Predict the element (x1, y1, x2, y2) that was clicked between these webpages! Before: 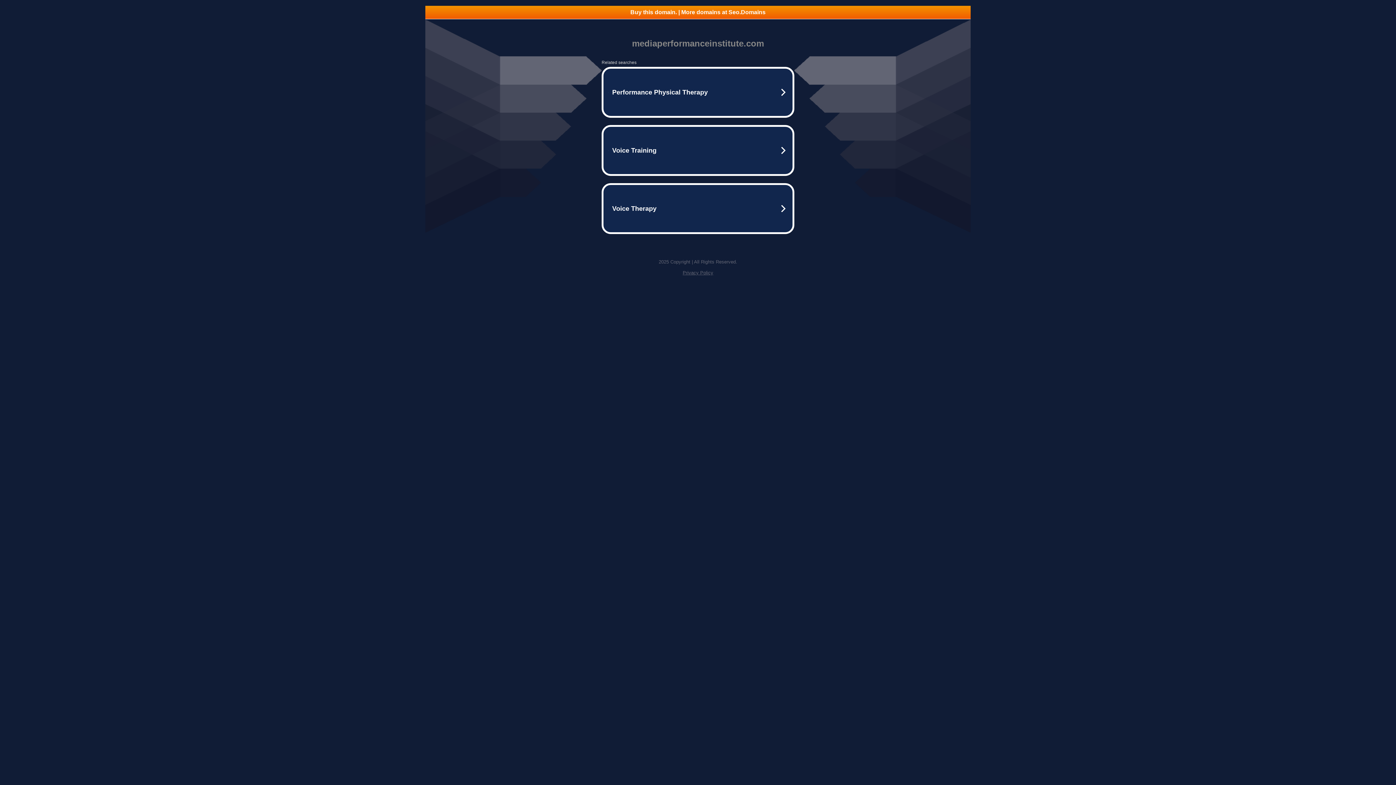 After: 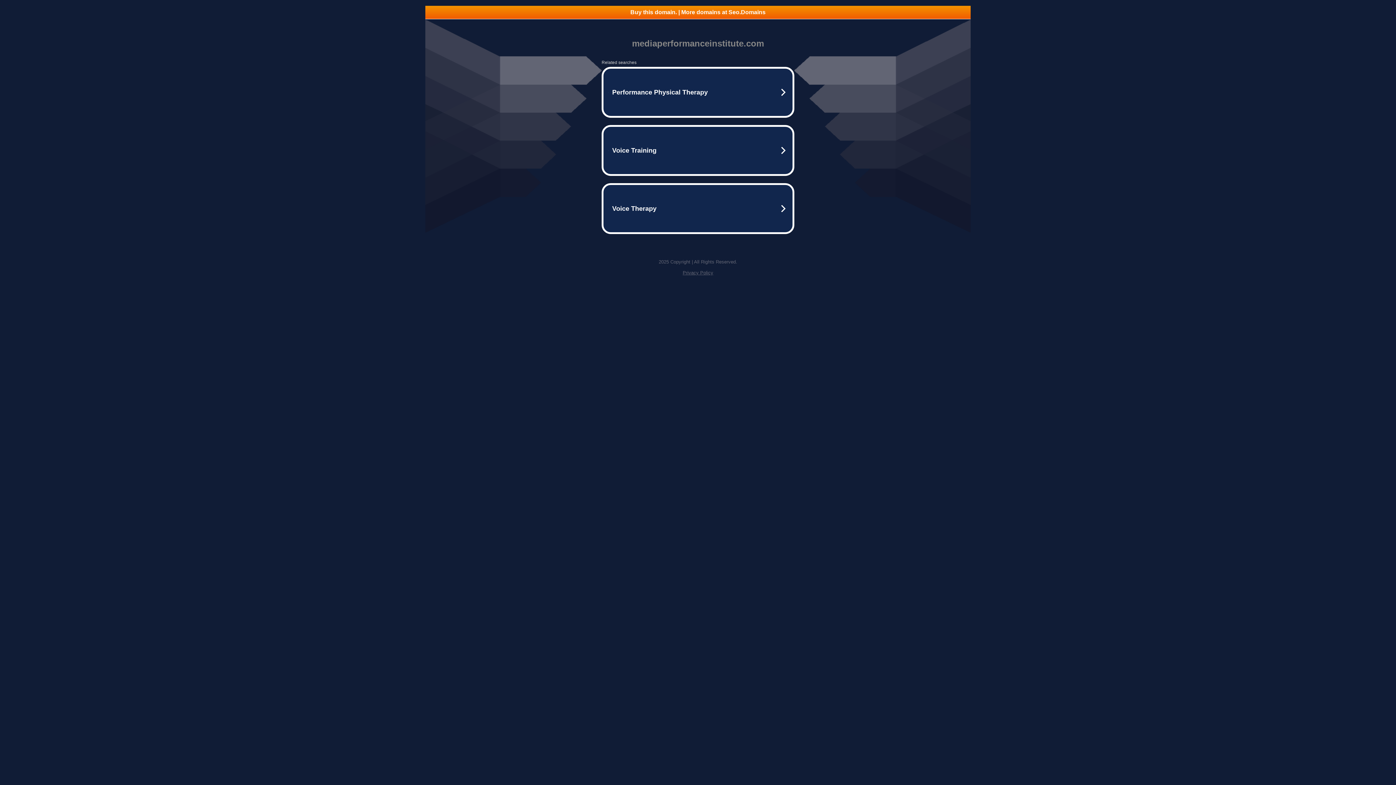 Action: bbox: (425, 5, 970, 18) label: Buy this domain. | More domains at Seo.Domains